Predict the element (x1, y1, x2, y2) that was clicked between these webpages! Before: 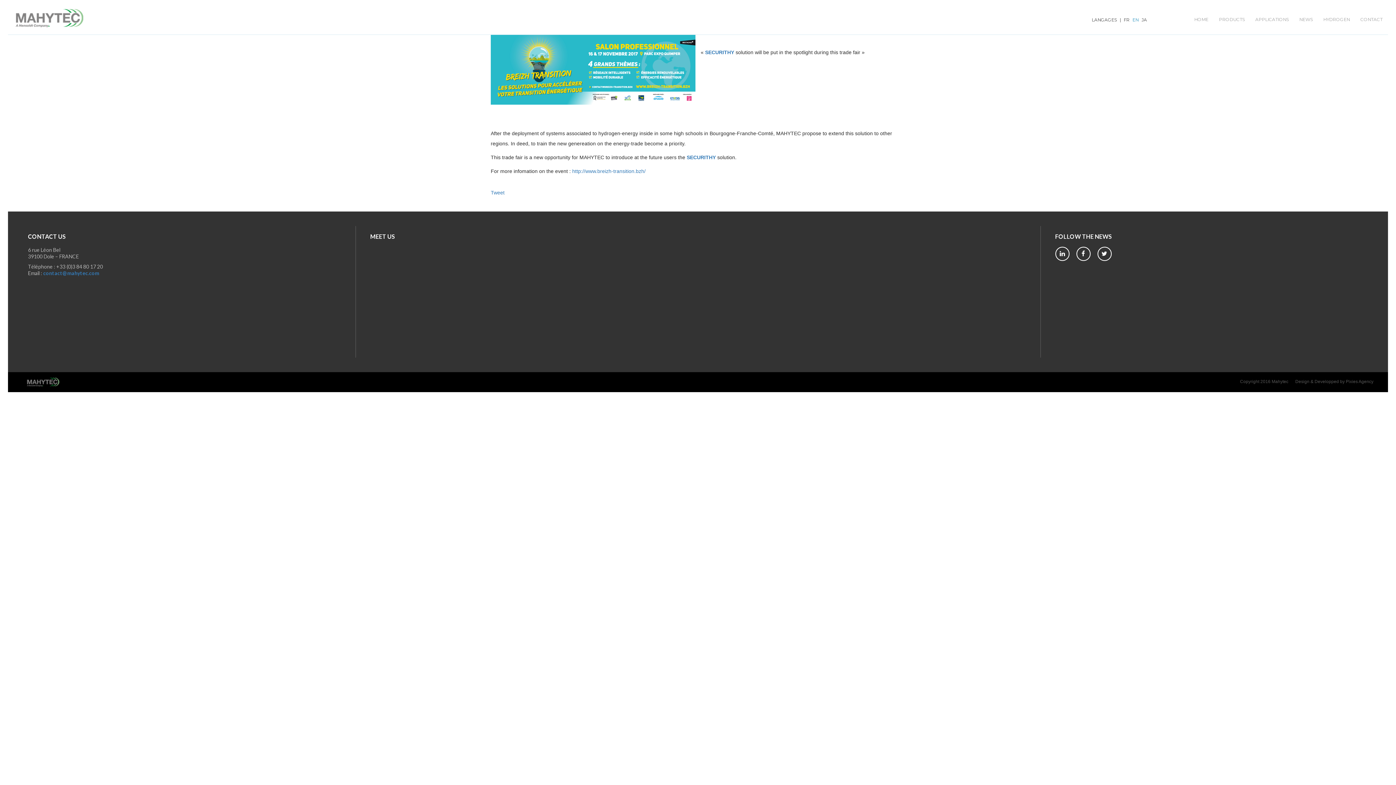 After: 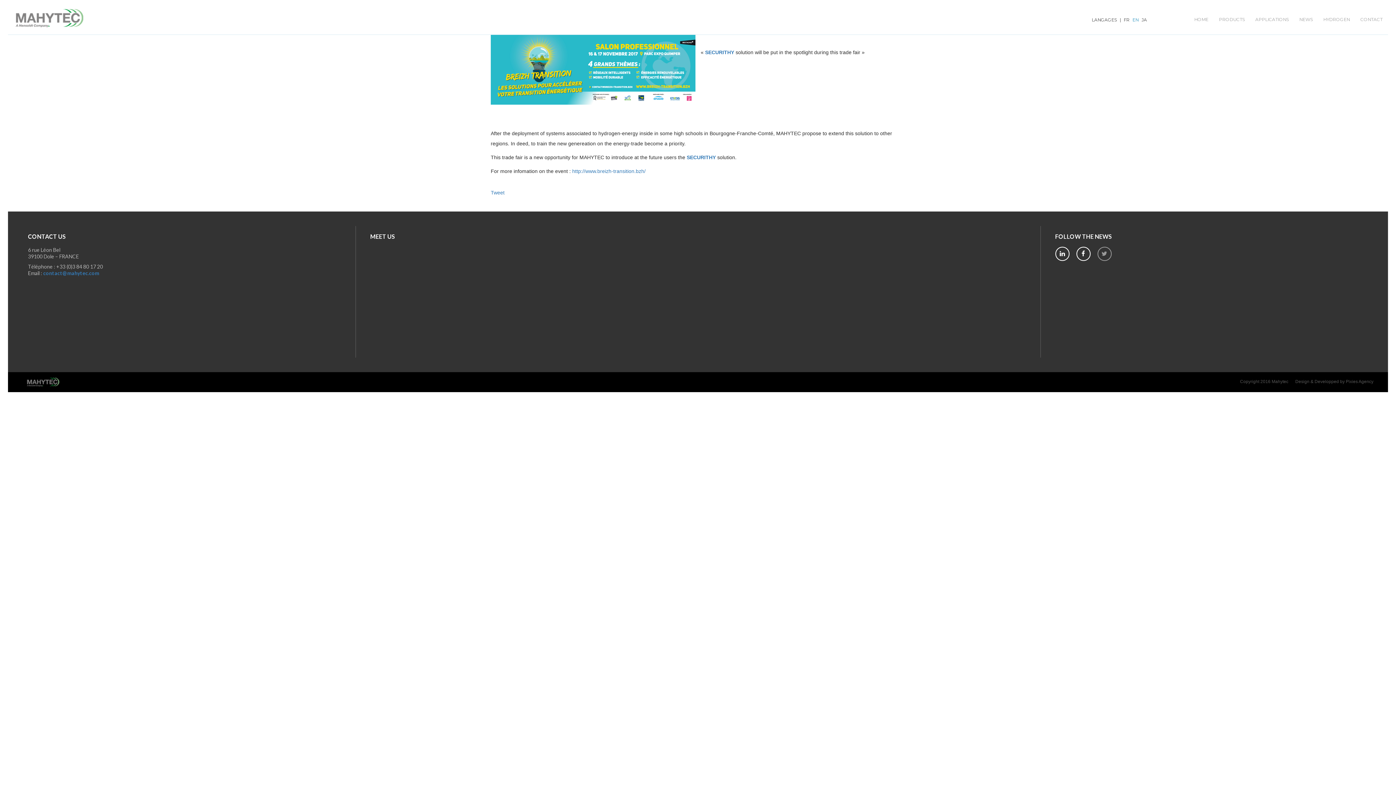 Action: bbox: (1098, 247, 1111, 260)